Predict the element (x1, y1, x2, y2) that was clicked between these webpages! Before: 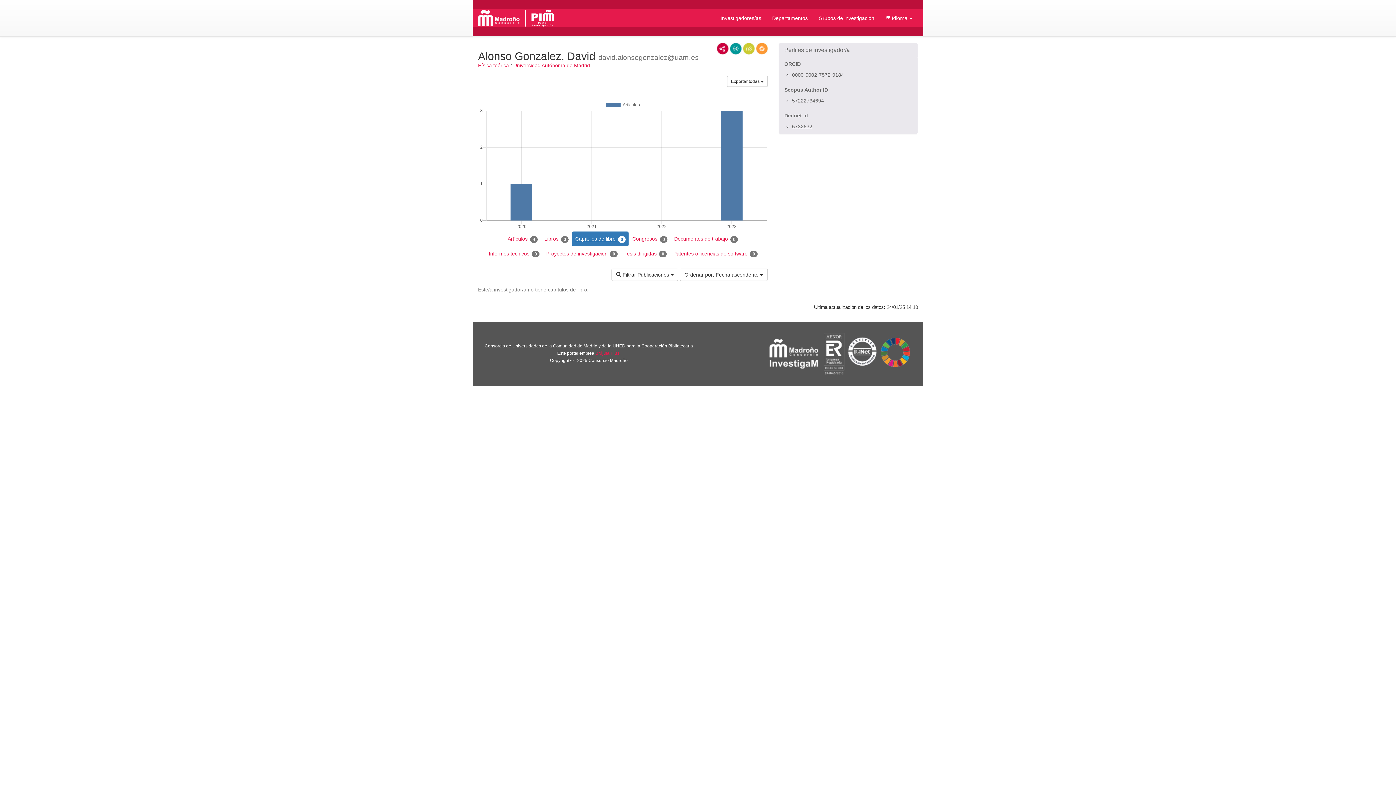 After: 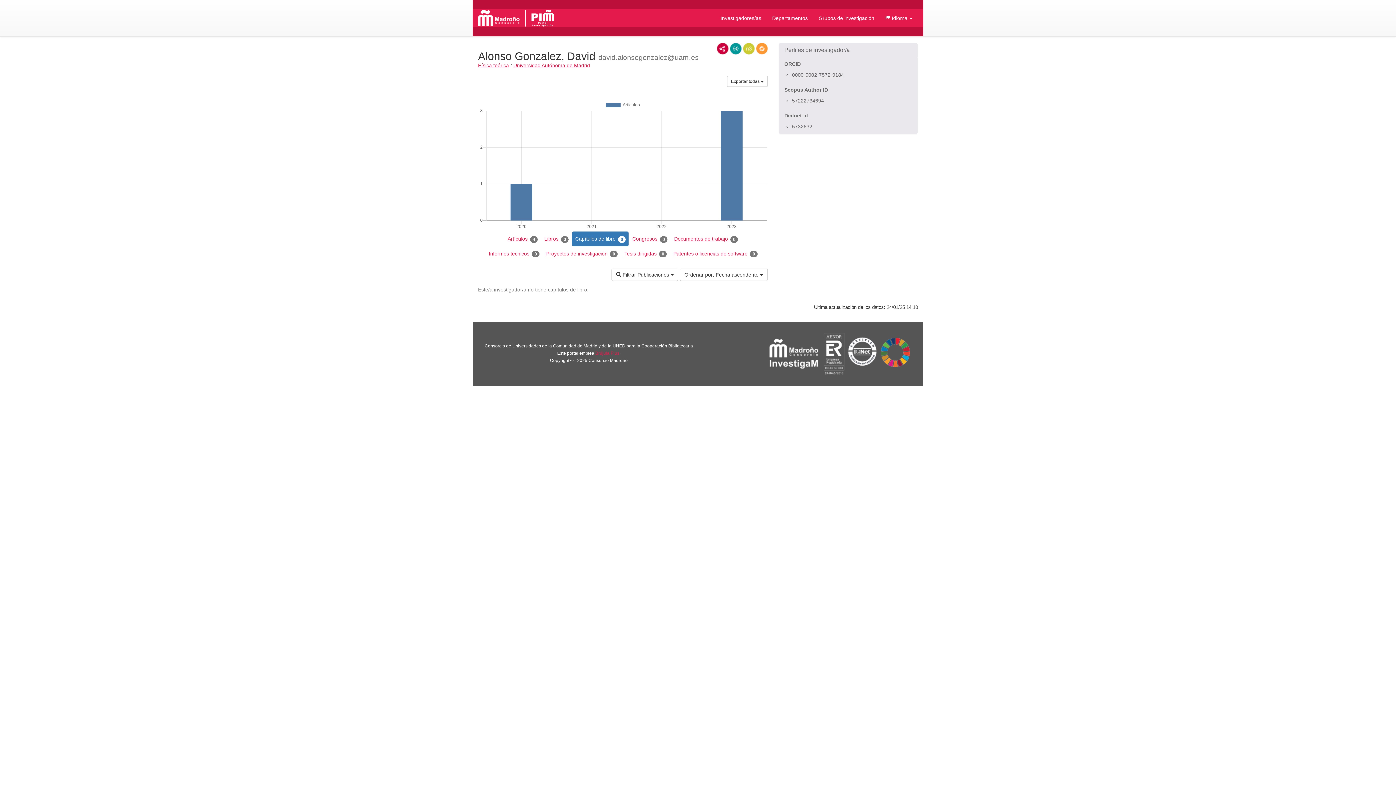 Action: label: Capítulos de libro 0 bbox: (572, 231, 628, 246)